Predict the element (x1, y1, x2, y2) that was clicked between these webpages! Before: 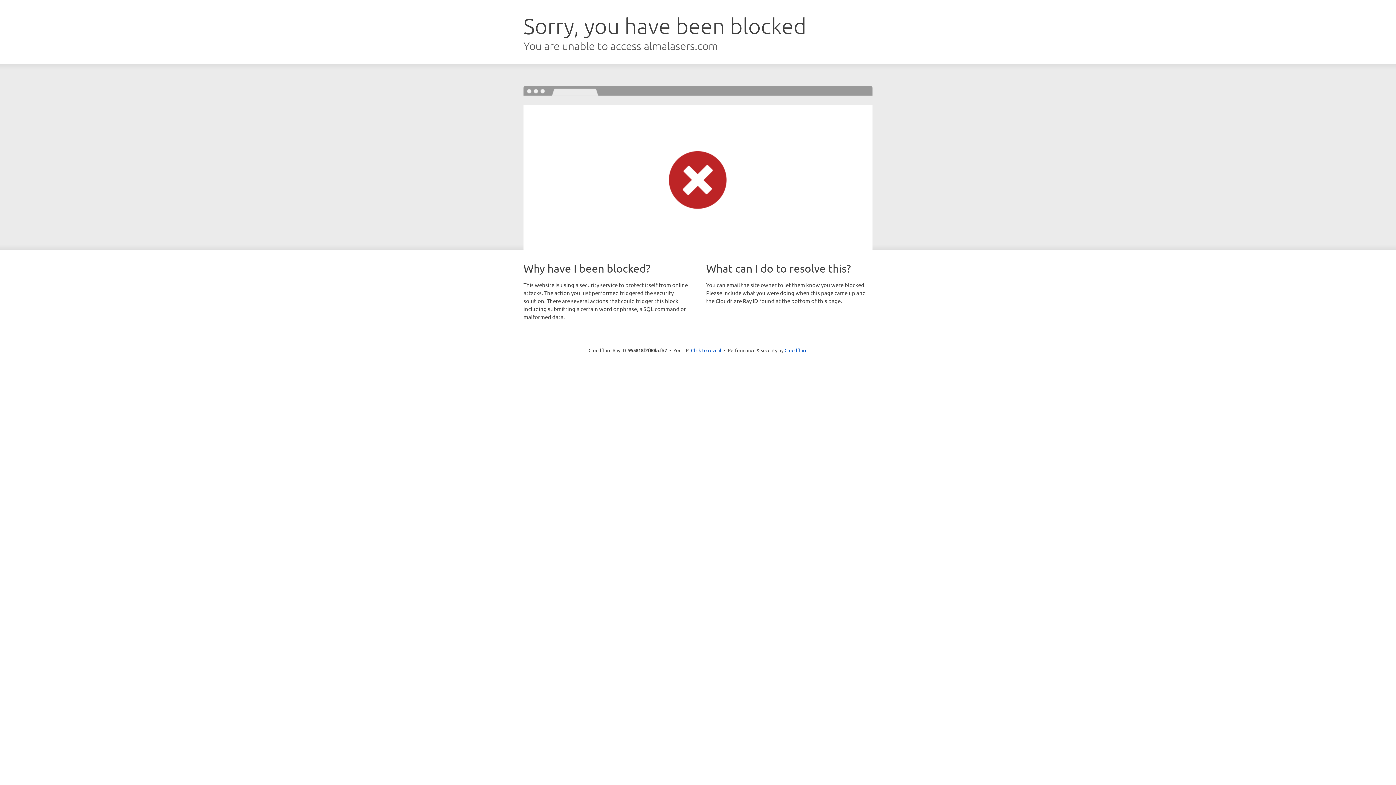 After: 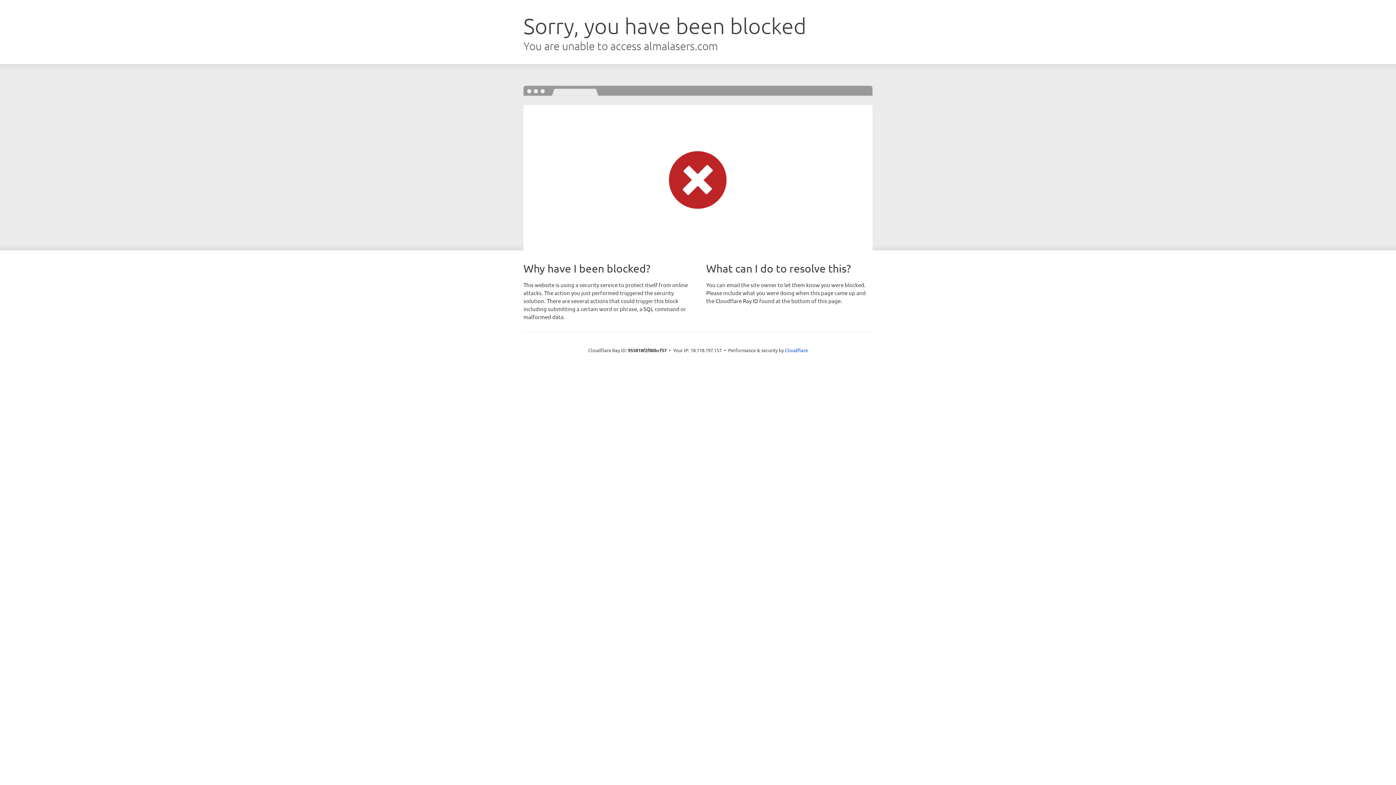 Action: label: Click to reveal bbox: (691, 346, 721, 353)